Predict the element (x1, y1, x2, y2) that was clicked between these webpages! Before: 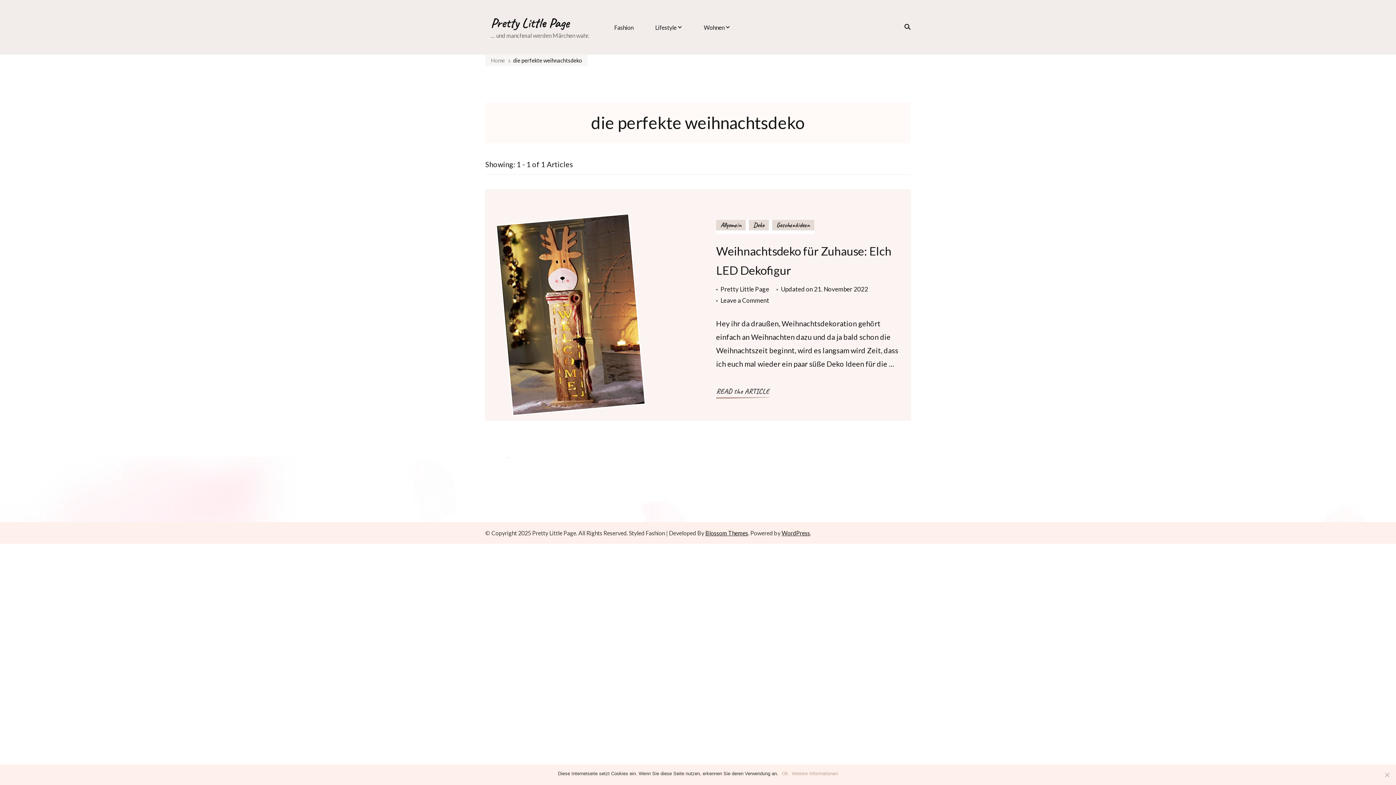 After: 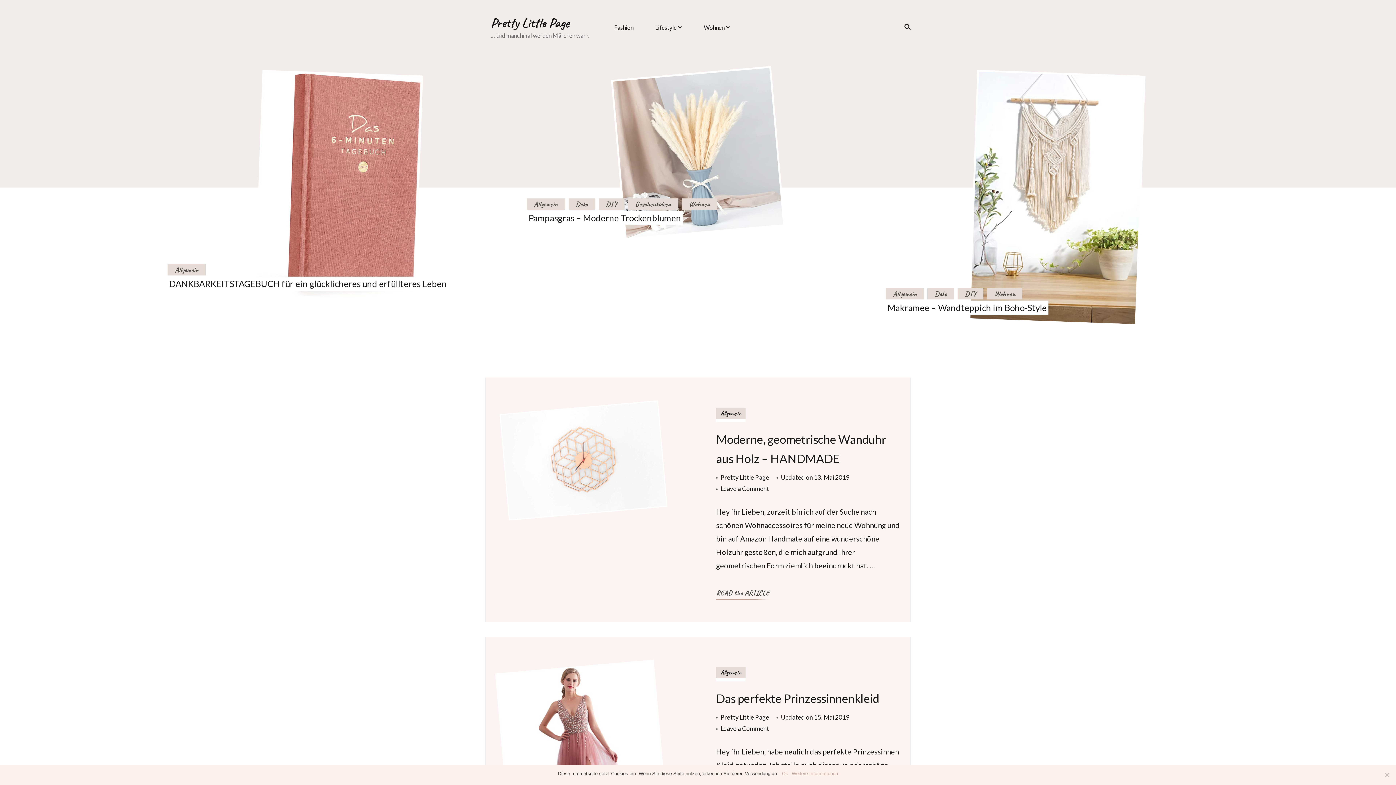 Action: label: Pretty Little Page bbox: (532, 528, 576, 538)